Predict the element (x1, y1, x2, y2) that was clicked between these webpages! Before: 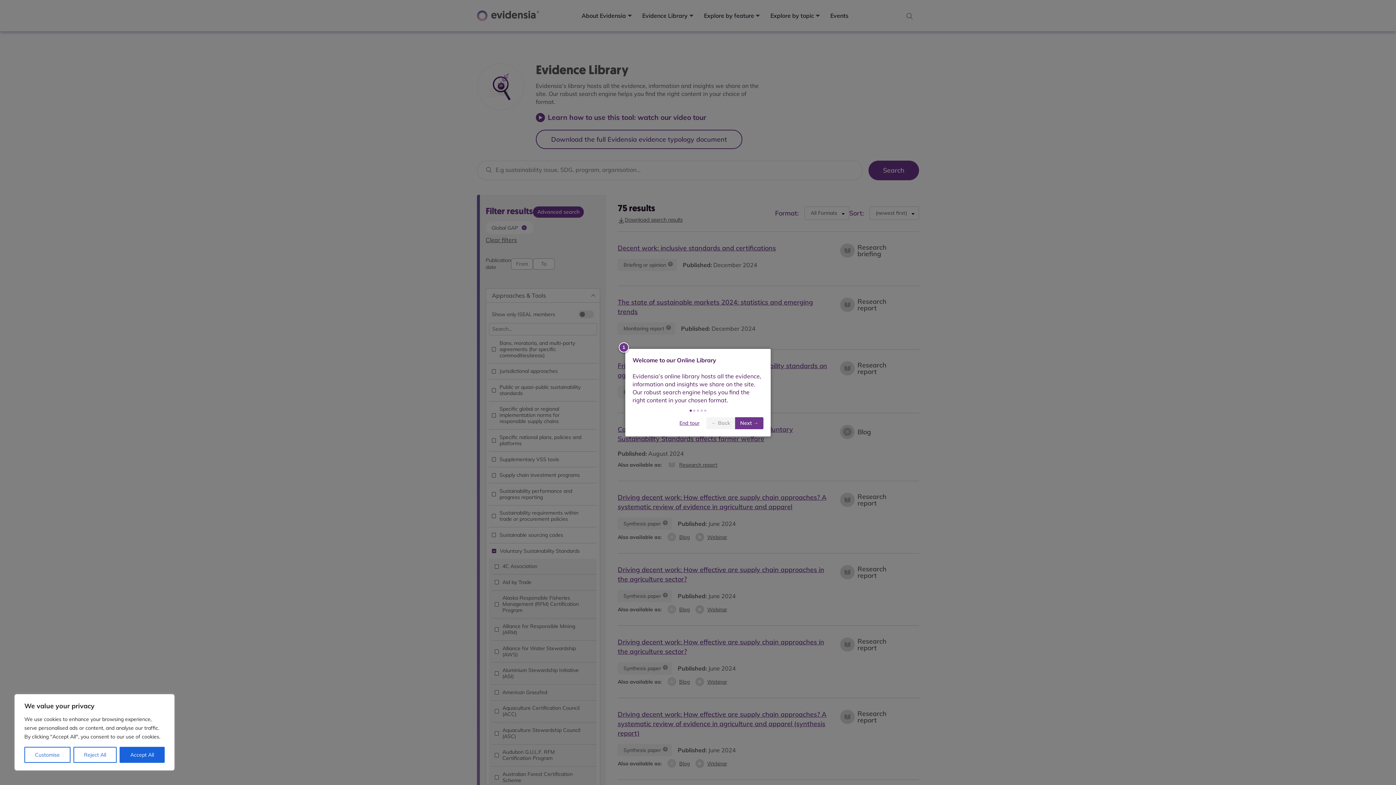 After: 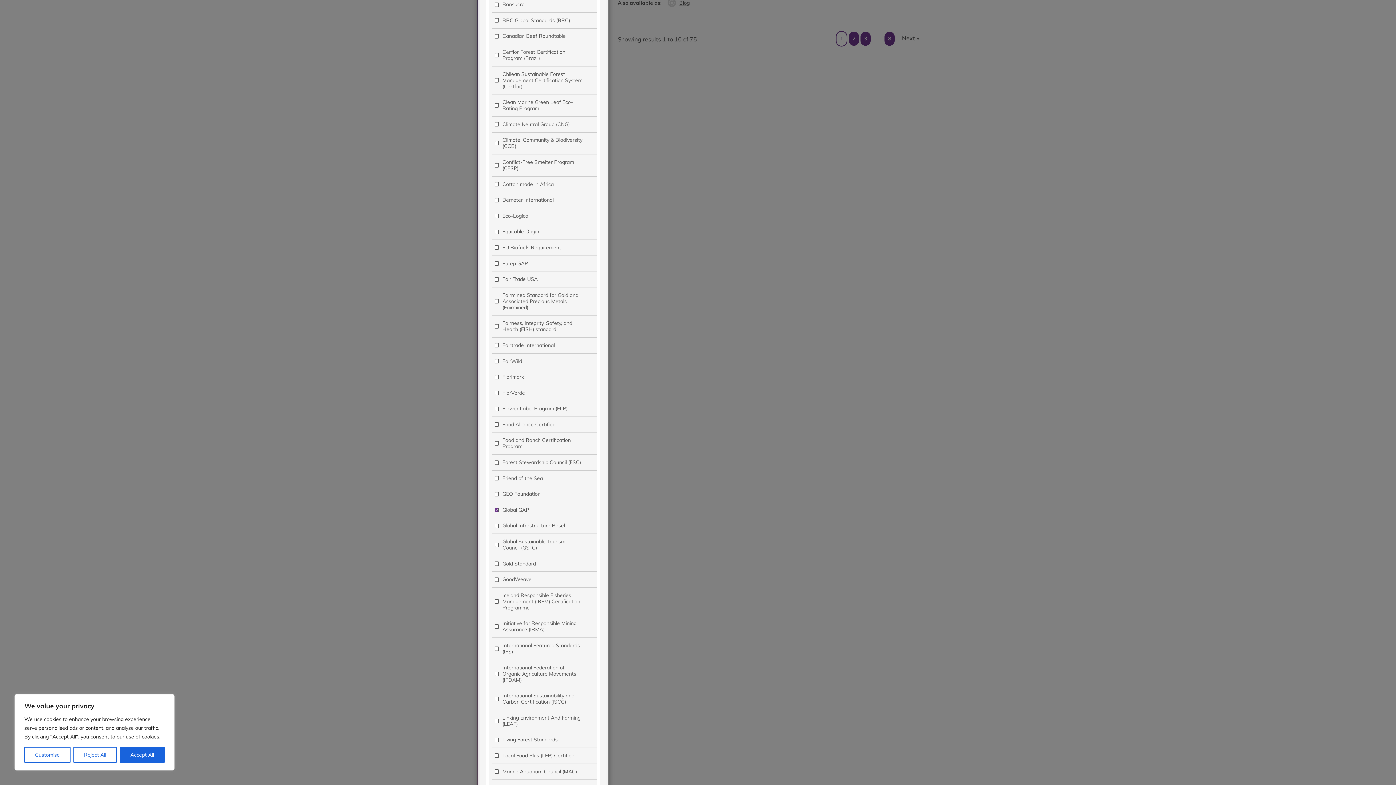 Action: bbox: (700, 409, 702, 411) label:  